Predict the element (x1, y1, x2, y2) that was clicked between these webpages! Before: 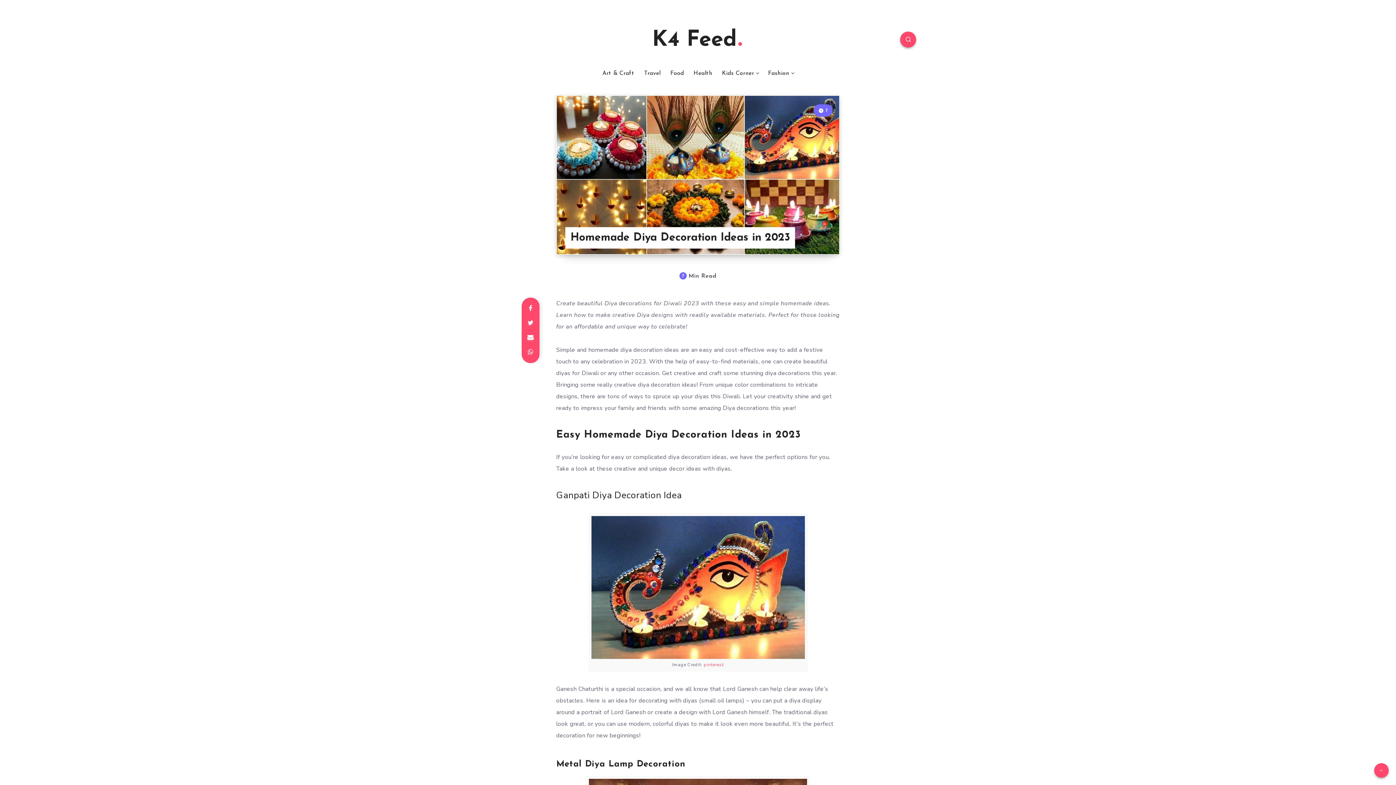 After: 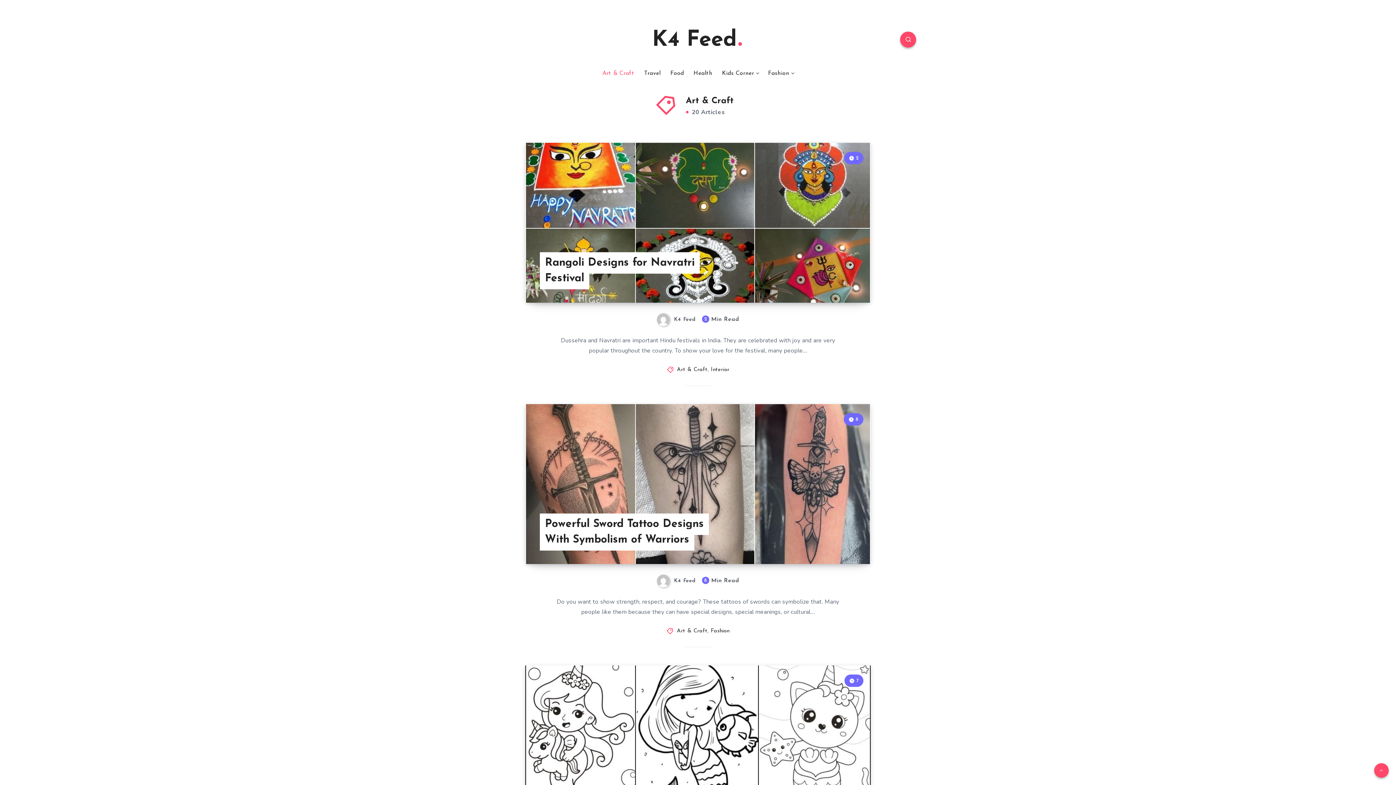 Action: label: Art & Craft bbox: (602, 69, 634, 77)